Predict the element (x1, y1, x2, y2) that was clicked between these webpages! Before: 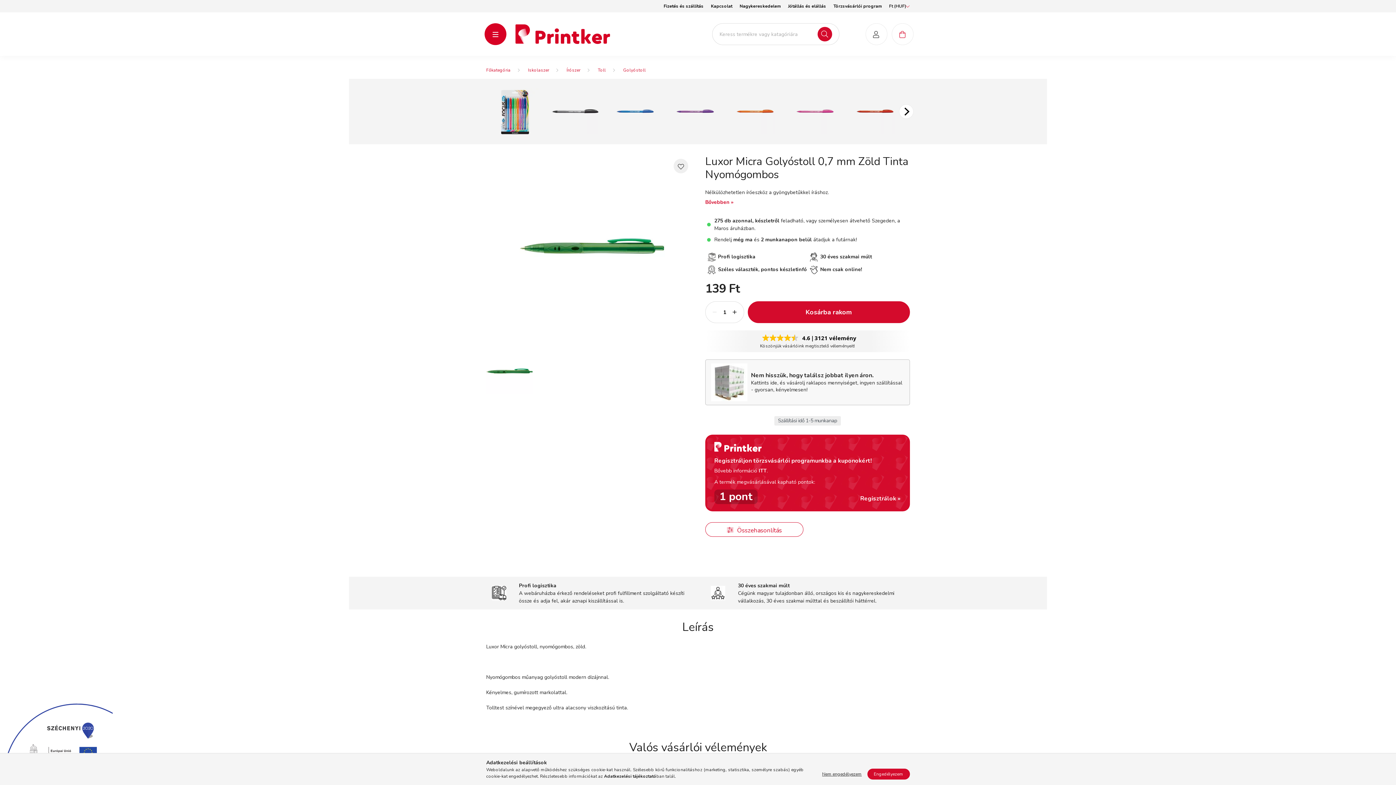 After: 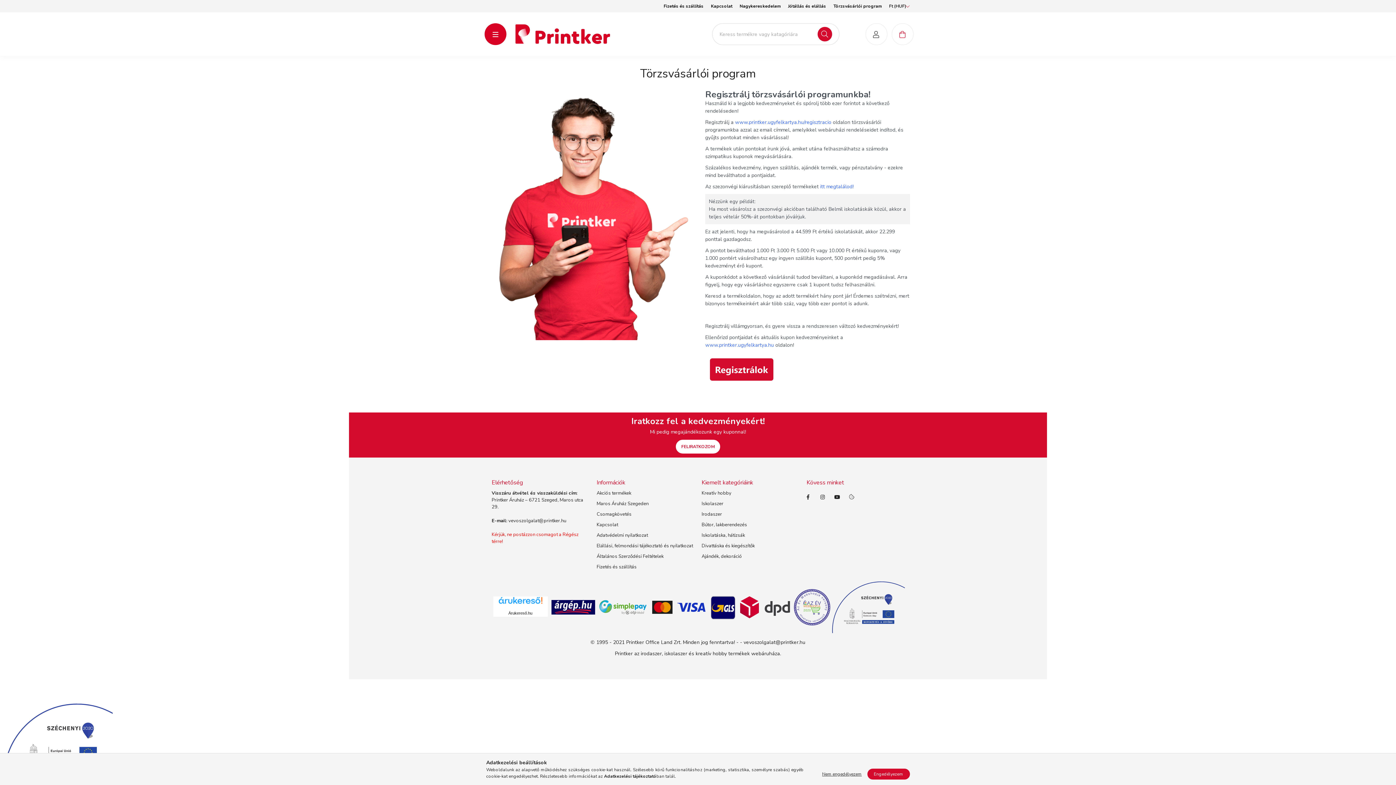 Action: label: ITT bbox: (758, 467, 766, 474)